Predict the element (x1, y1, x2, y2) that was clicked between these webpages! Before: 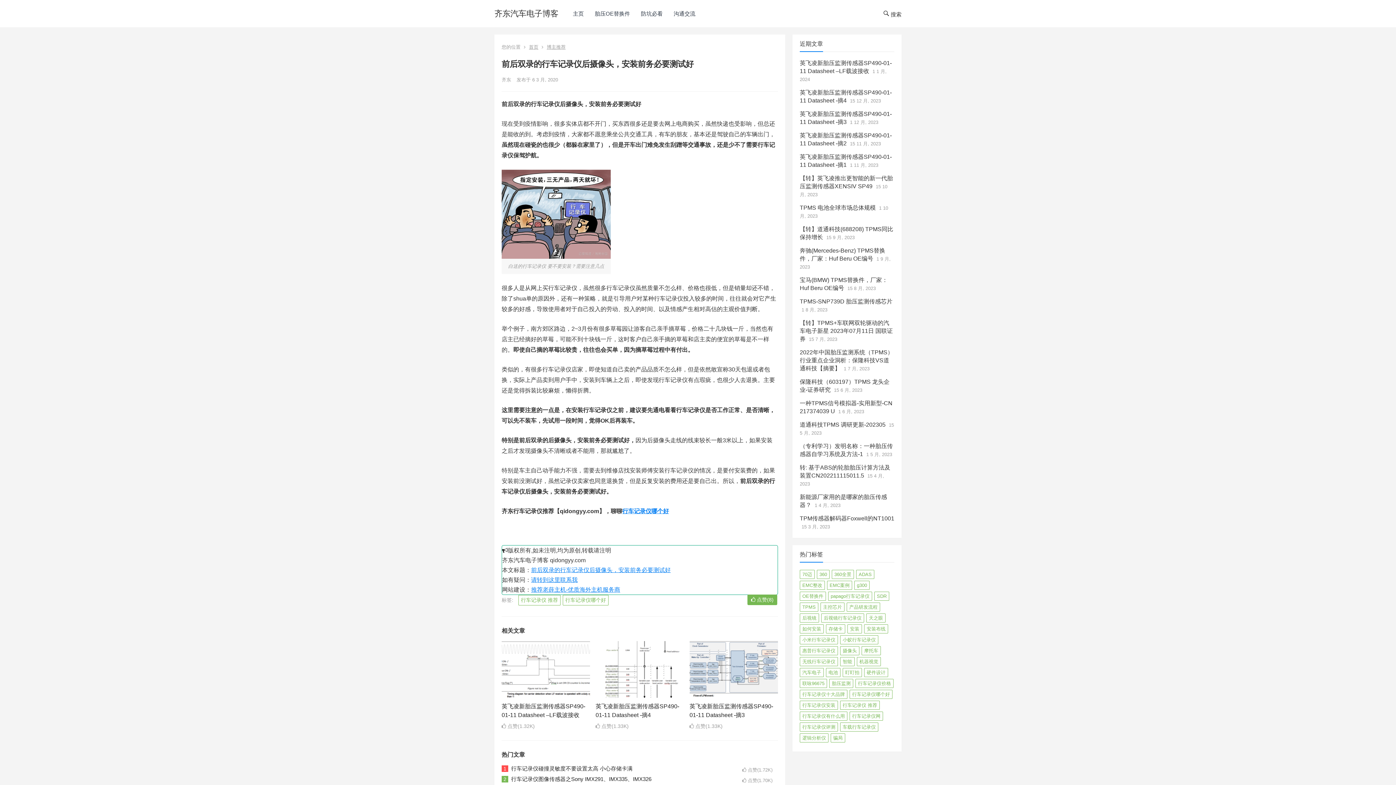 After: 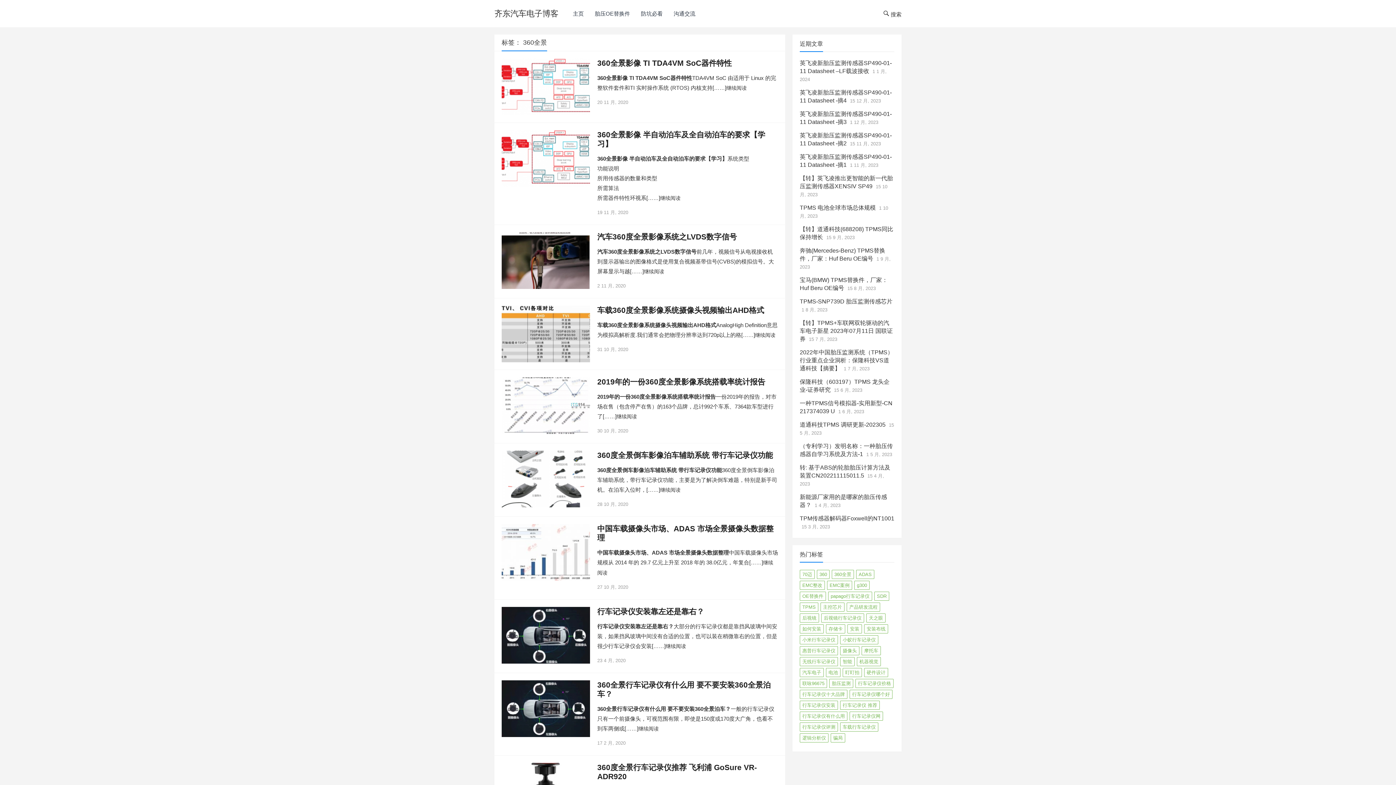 Action: bbox: (832, 570, 854, 579) label: 360全景 (12 项)